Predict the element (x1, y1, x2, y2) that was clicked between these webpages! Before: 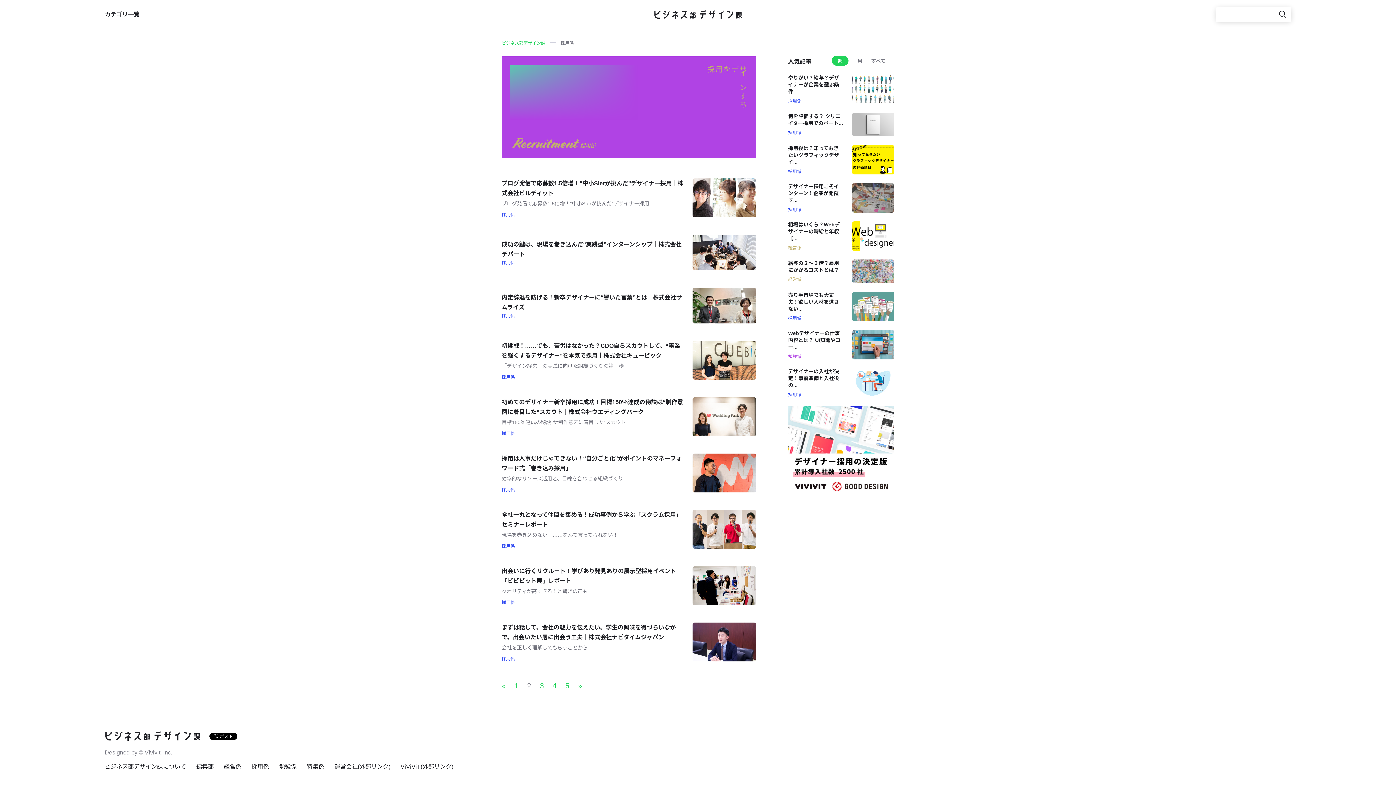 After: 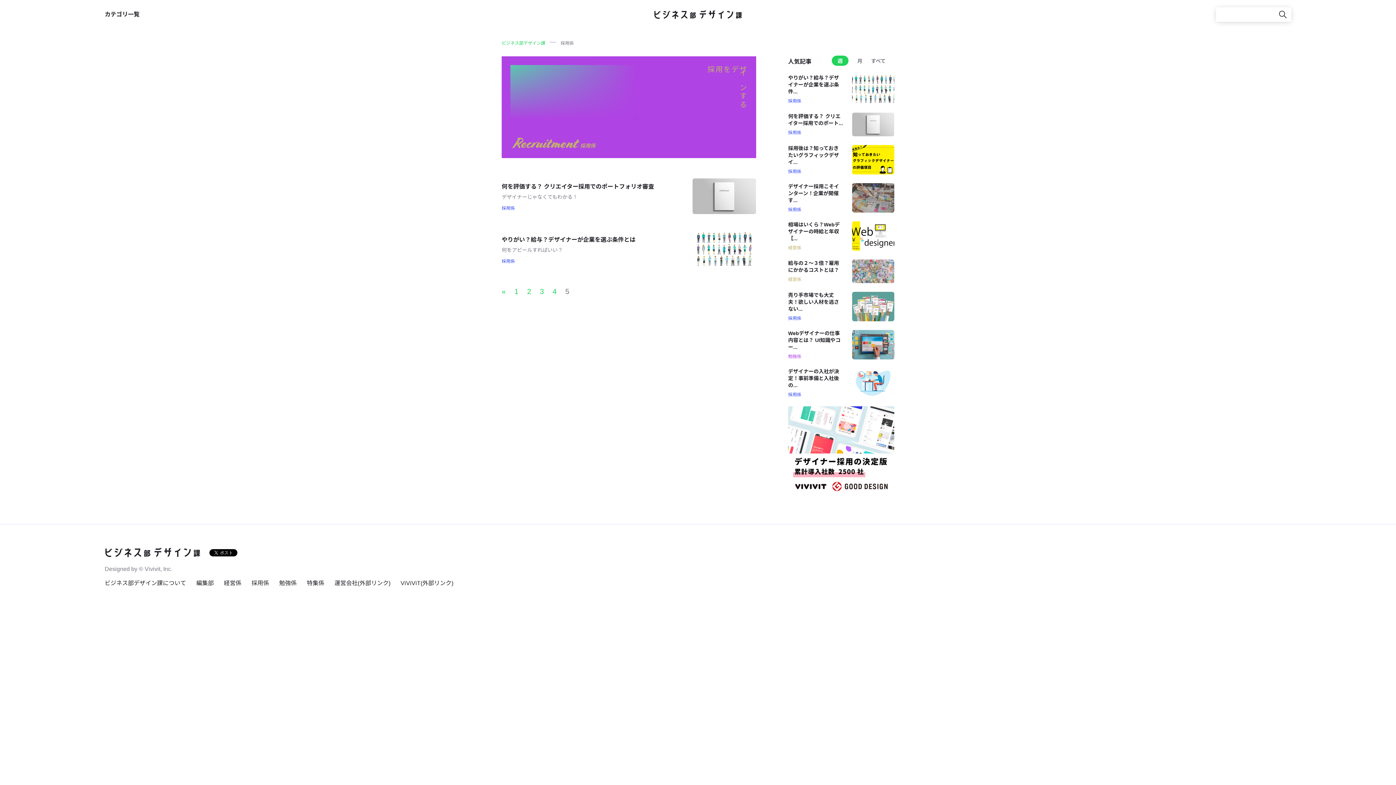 Action: bbox: (565, 682, 569, 690) label: 5